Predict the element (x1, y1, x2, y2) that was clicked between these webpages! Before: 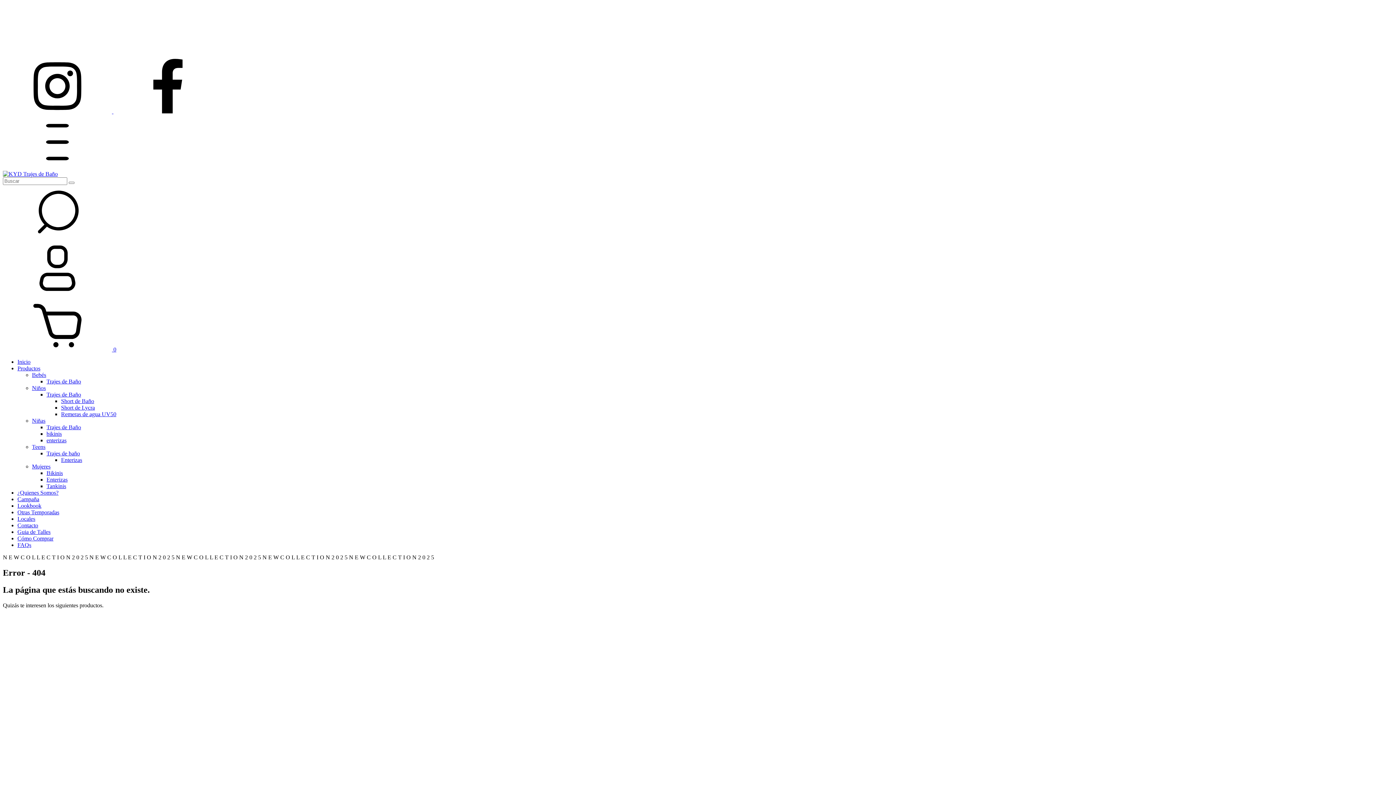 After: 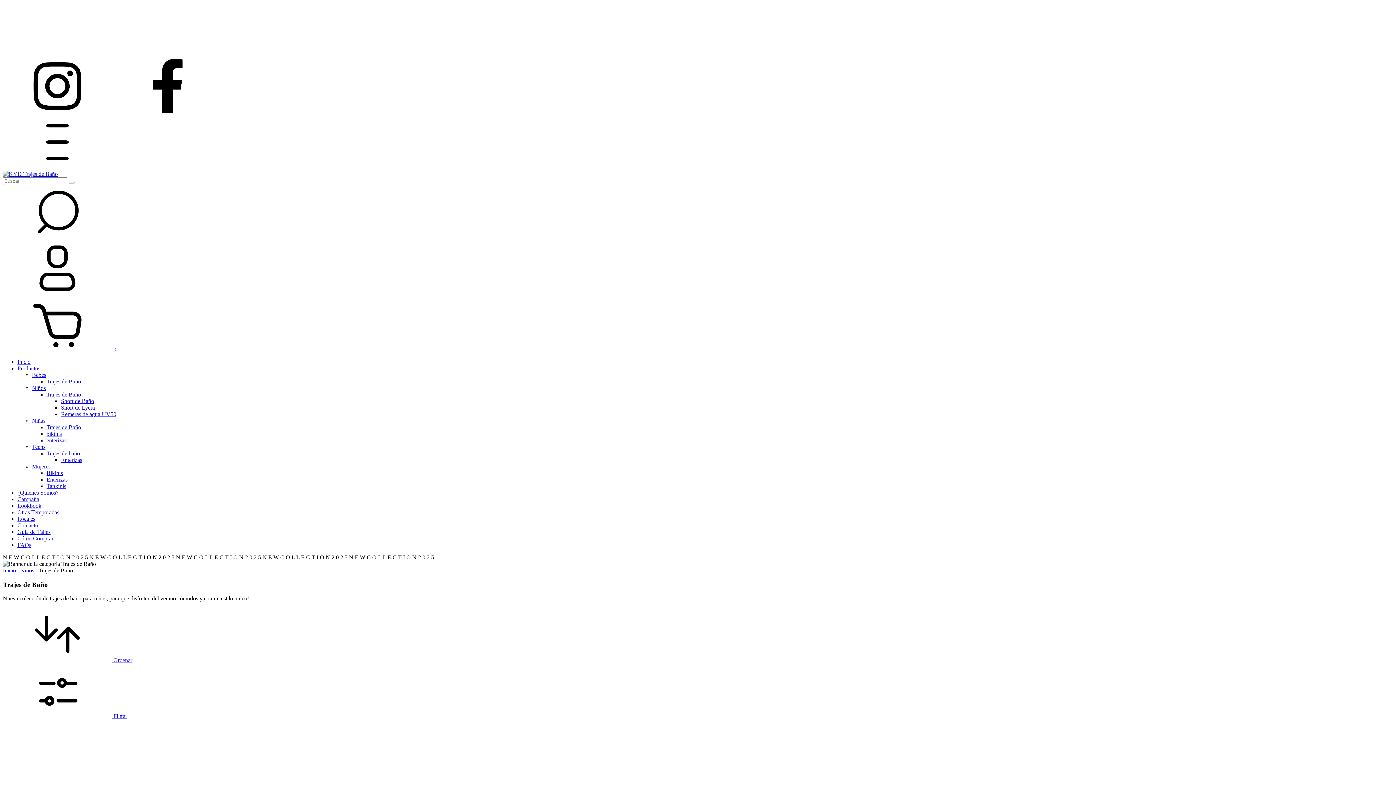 Action: bbox: (46, 391, 81, 397) label: Trajes de Baño